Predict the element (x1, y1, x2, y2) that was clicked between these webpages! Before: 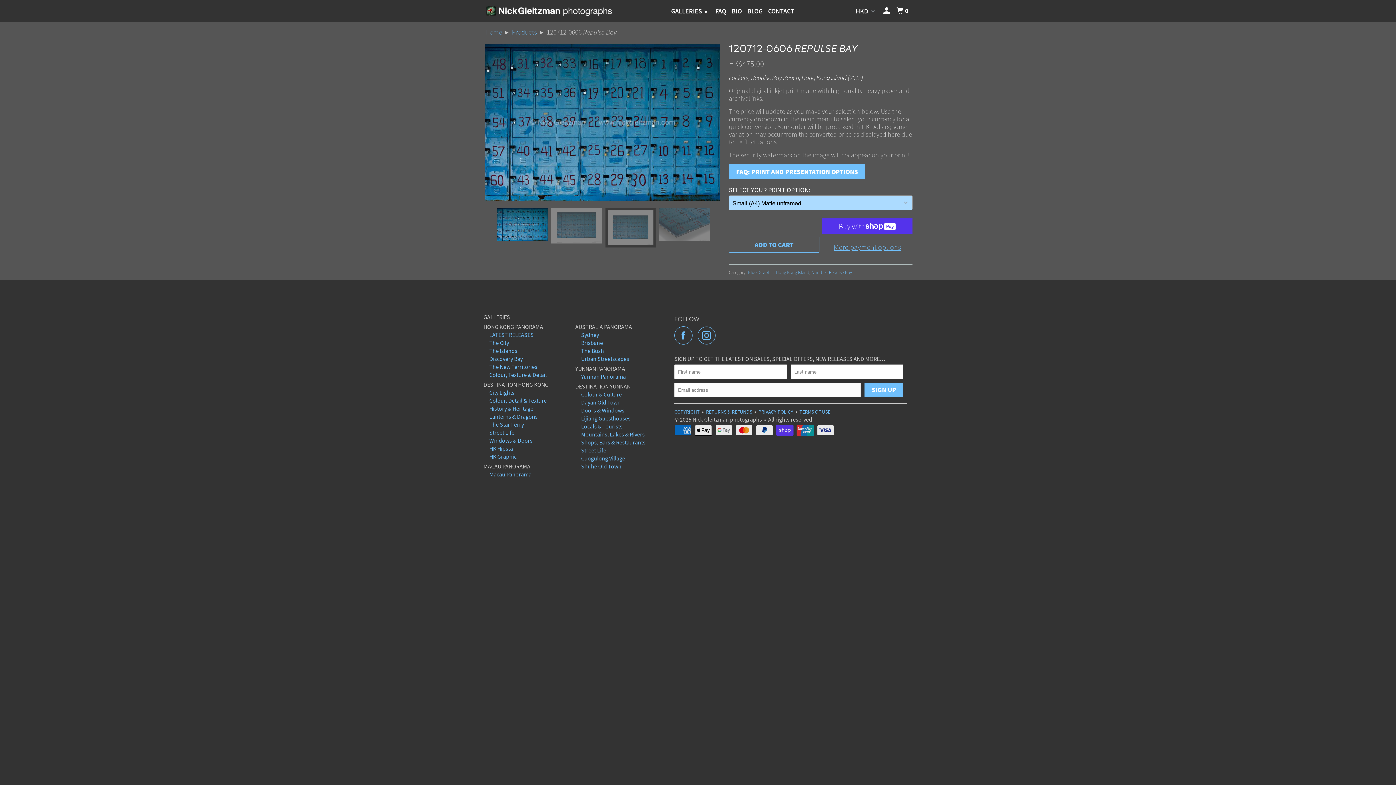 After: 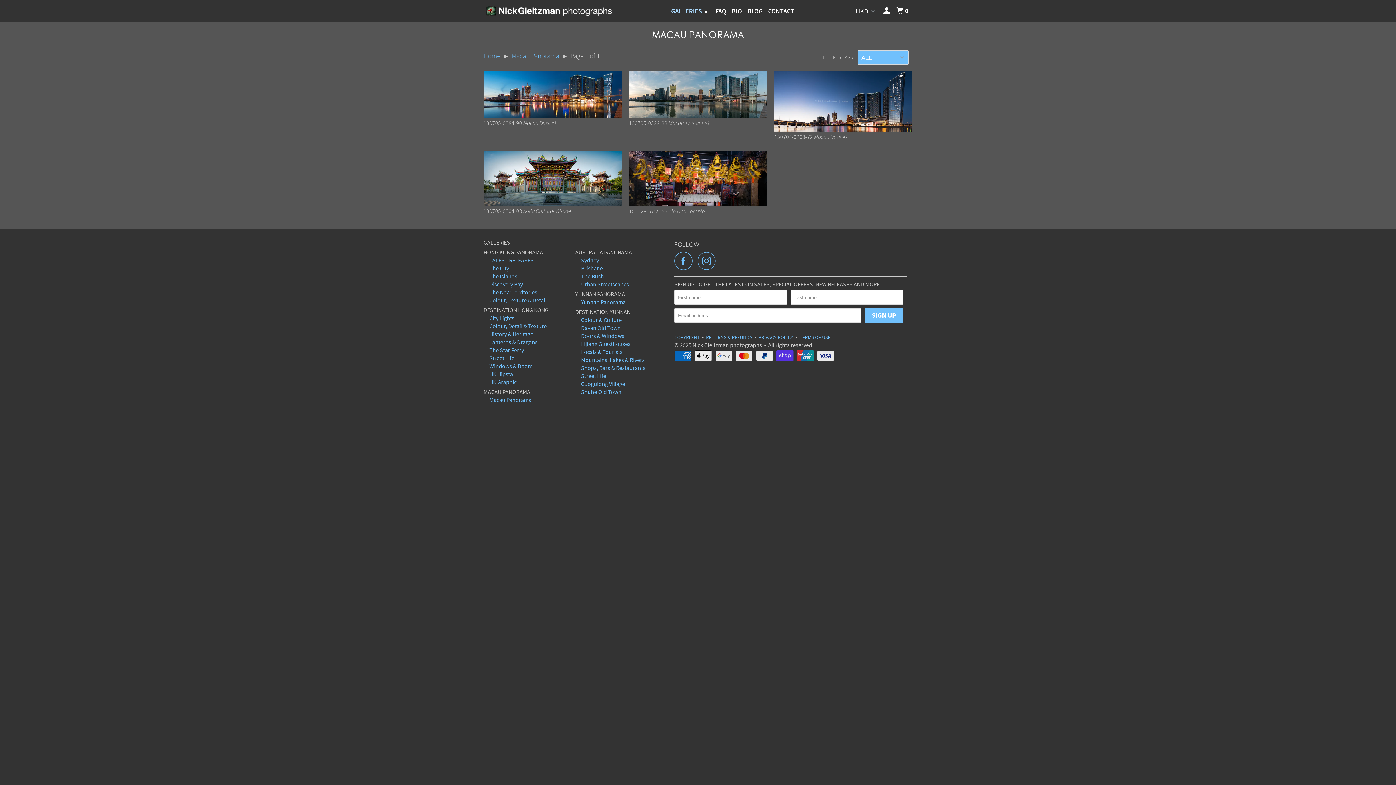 Action: label: Macau Panorama bbox: (489, 470, 531, 478)